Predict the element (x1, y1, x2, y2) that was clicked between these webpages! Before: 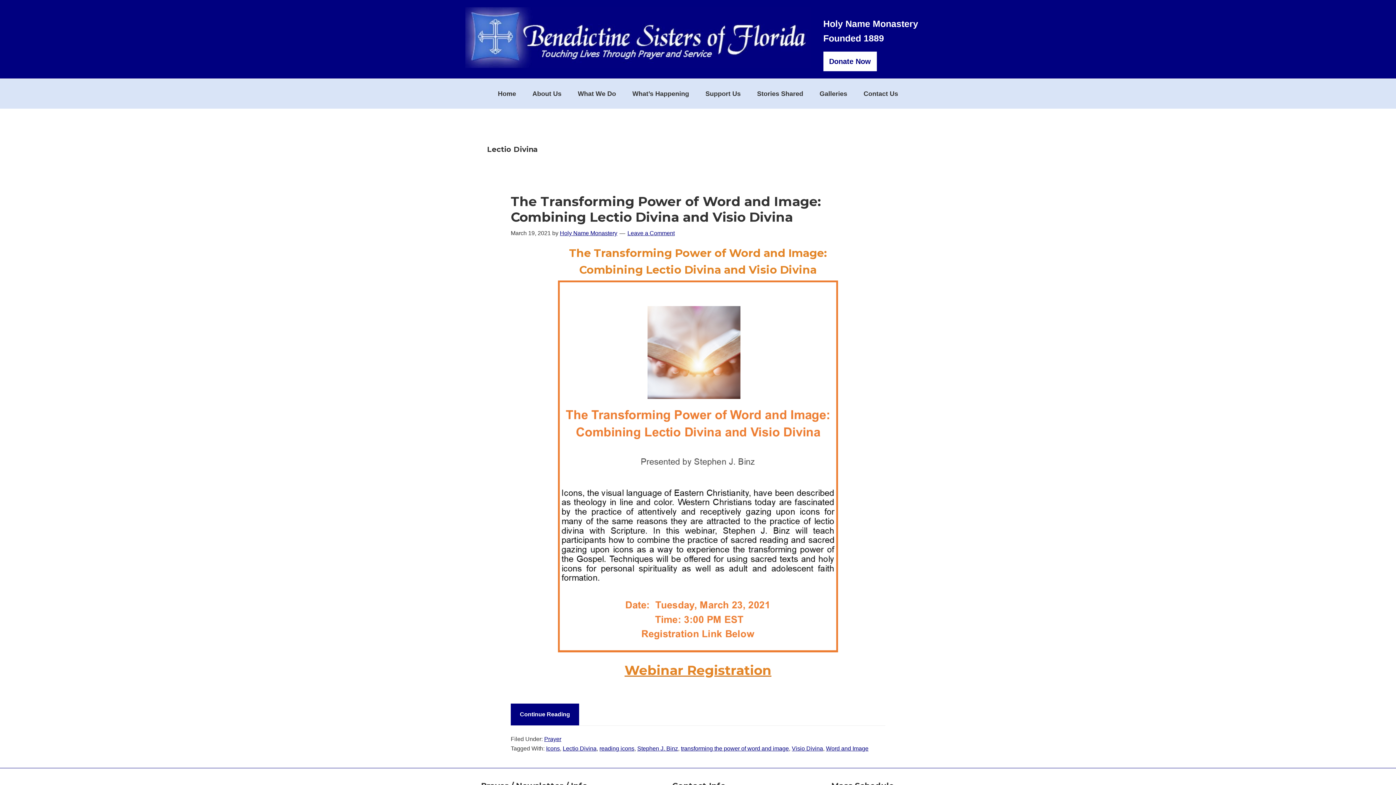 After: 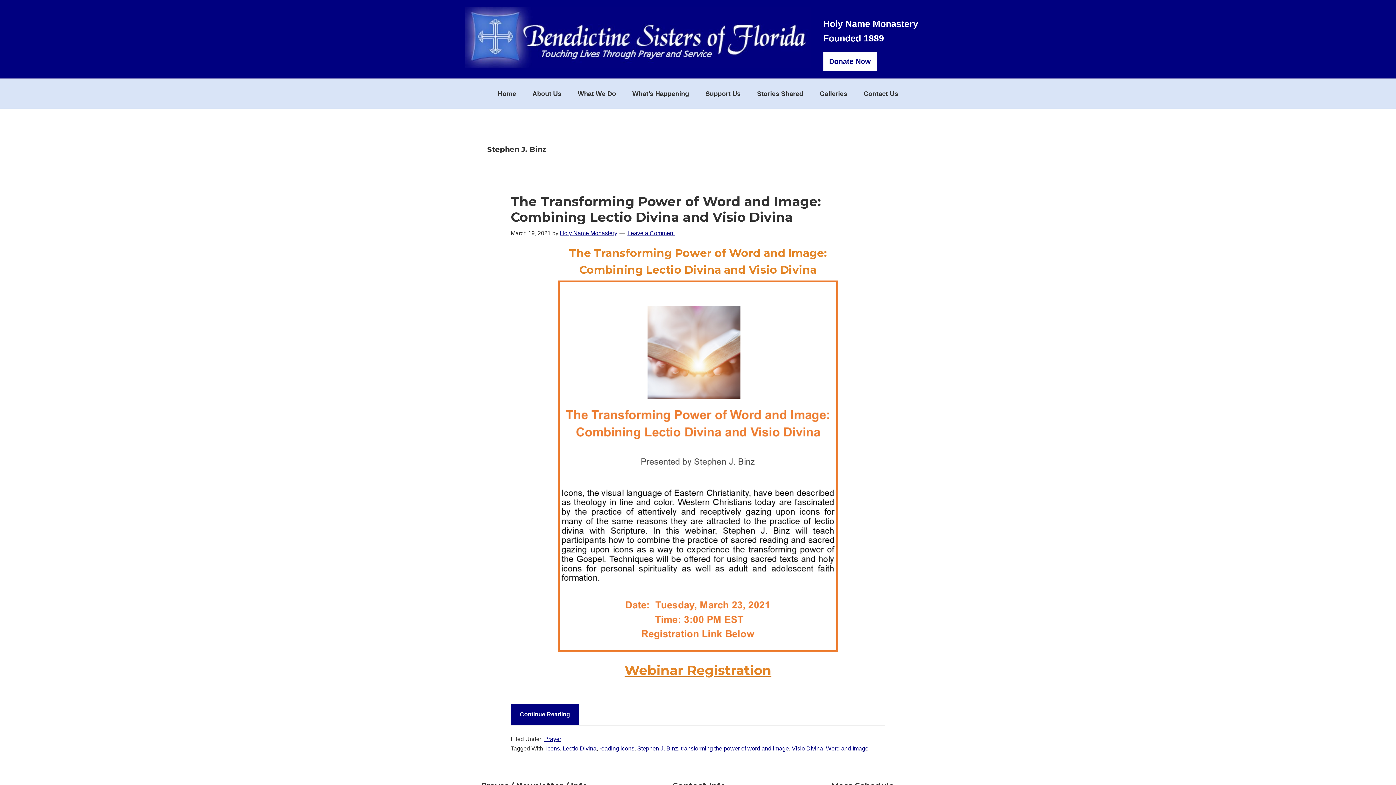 Action: label: Stephen J. Binz bbox: (637, 745, 678, 751)